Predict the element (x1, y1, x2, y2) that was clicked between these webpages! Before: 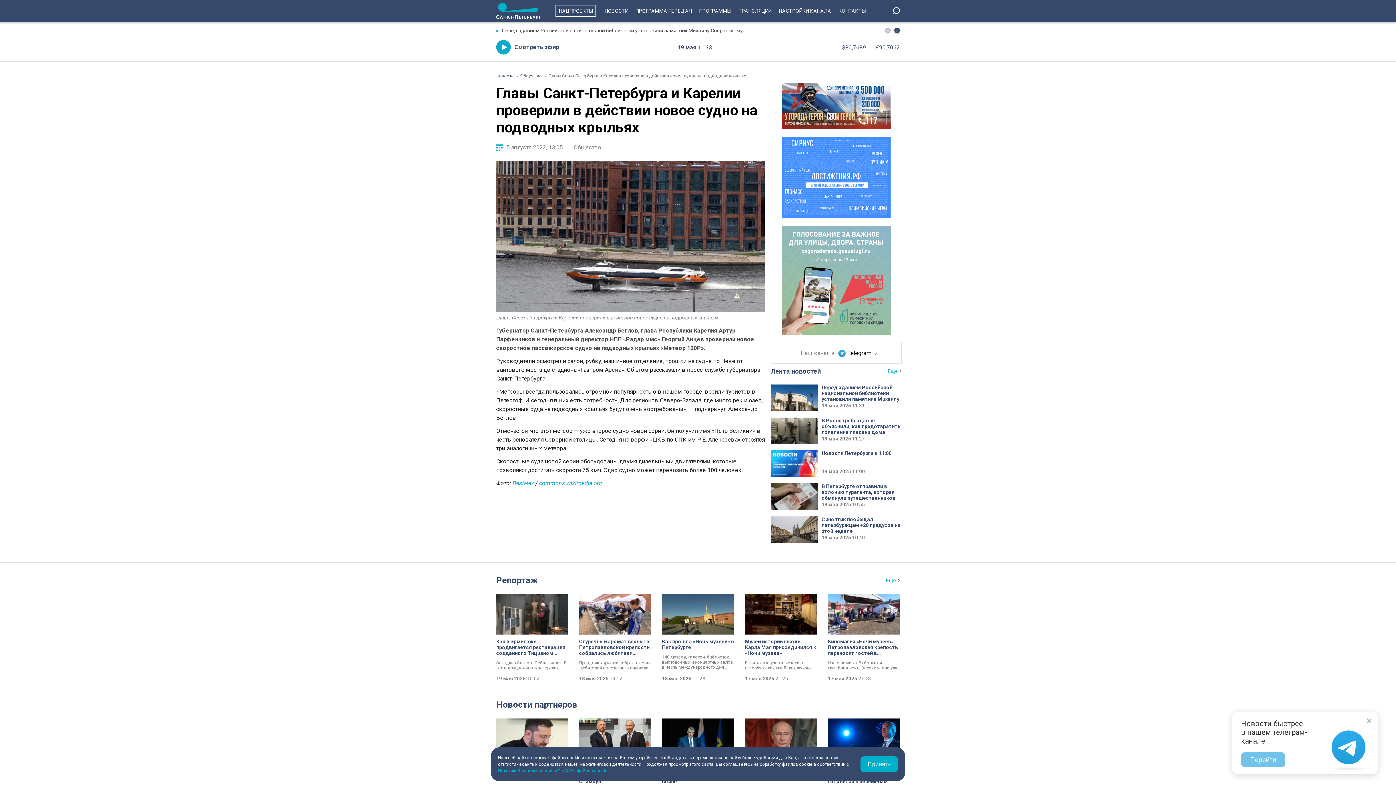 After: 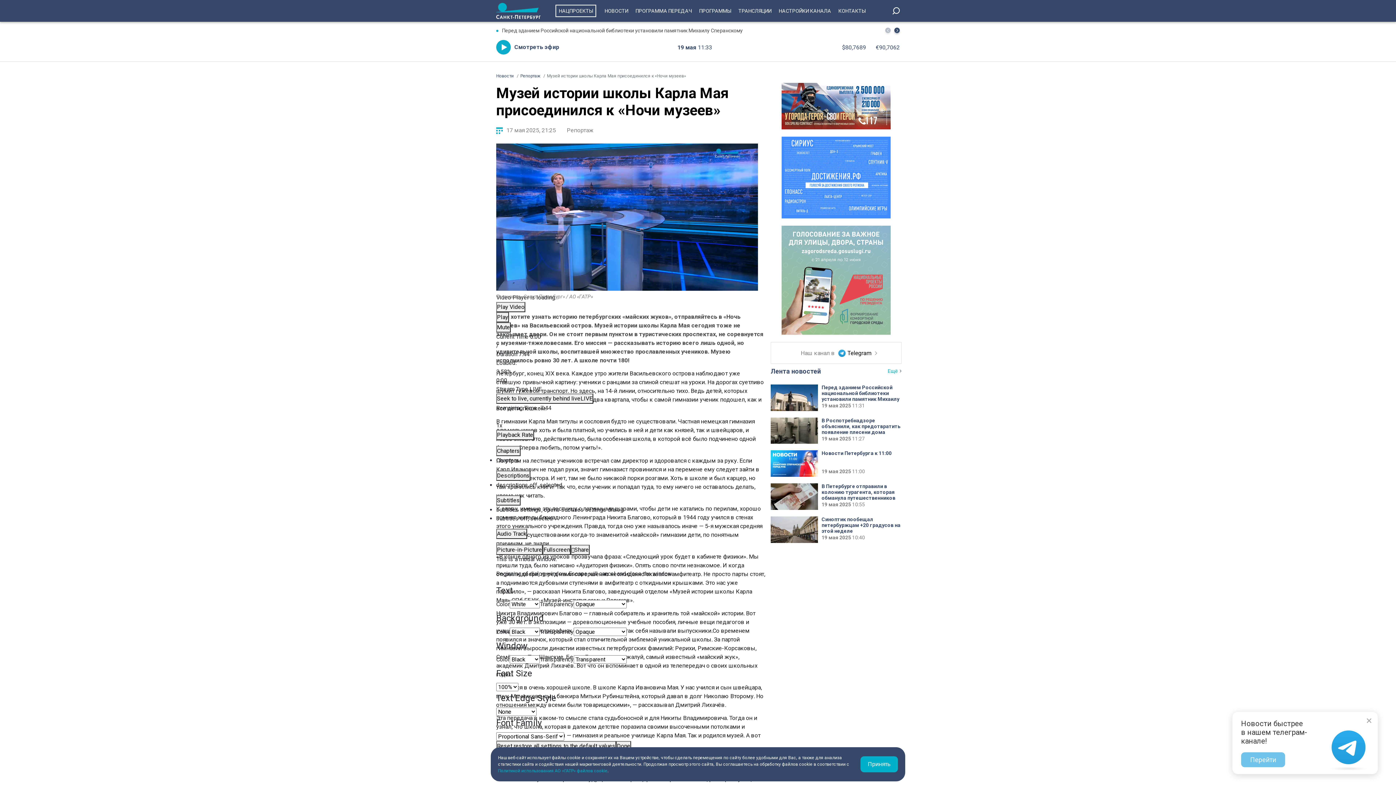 Action: bbox: (745, 594, 817, 681) label: Музей истории школы Карла Мая присоединился к «Ночи музеев»
Если хотите узнать историю петербургских «майских жуков», отправляйтесь в «Ночь музеев» на Васильевский остров. Музей истории школы Карла Мая сегодня тоже не закрывает двери. Он не стоит первым пунктом в туристических проспектах, не соревнуется с музеями-тяжеловесами. Его миссия — рассказывать историю всего лишь одной, но удивительной школы, воспитавшей множество прославленных учеников. Музею исполнилось ровно 30 лет. А школе почти 180!
17 мая 2025 21:25